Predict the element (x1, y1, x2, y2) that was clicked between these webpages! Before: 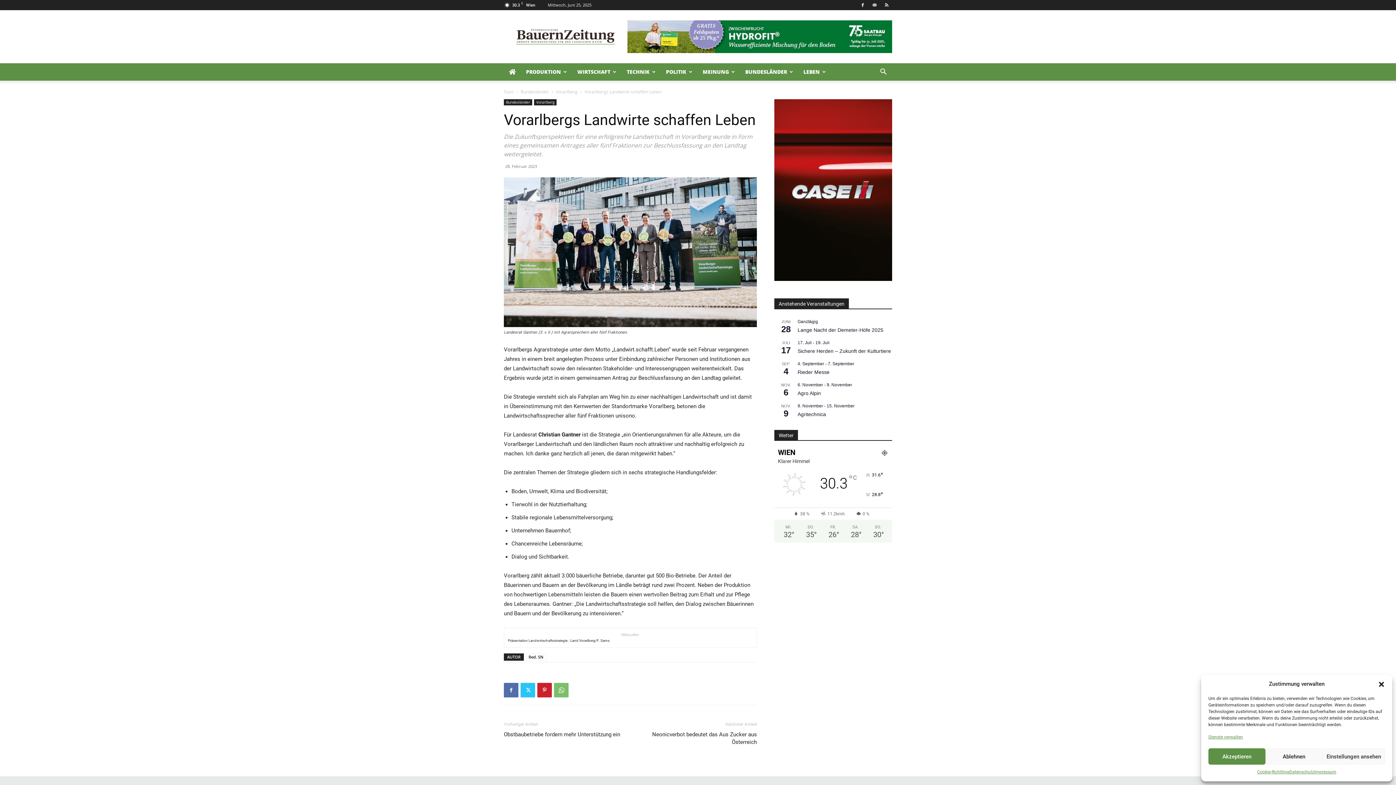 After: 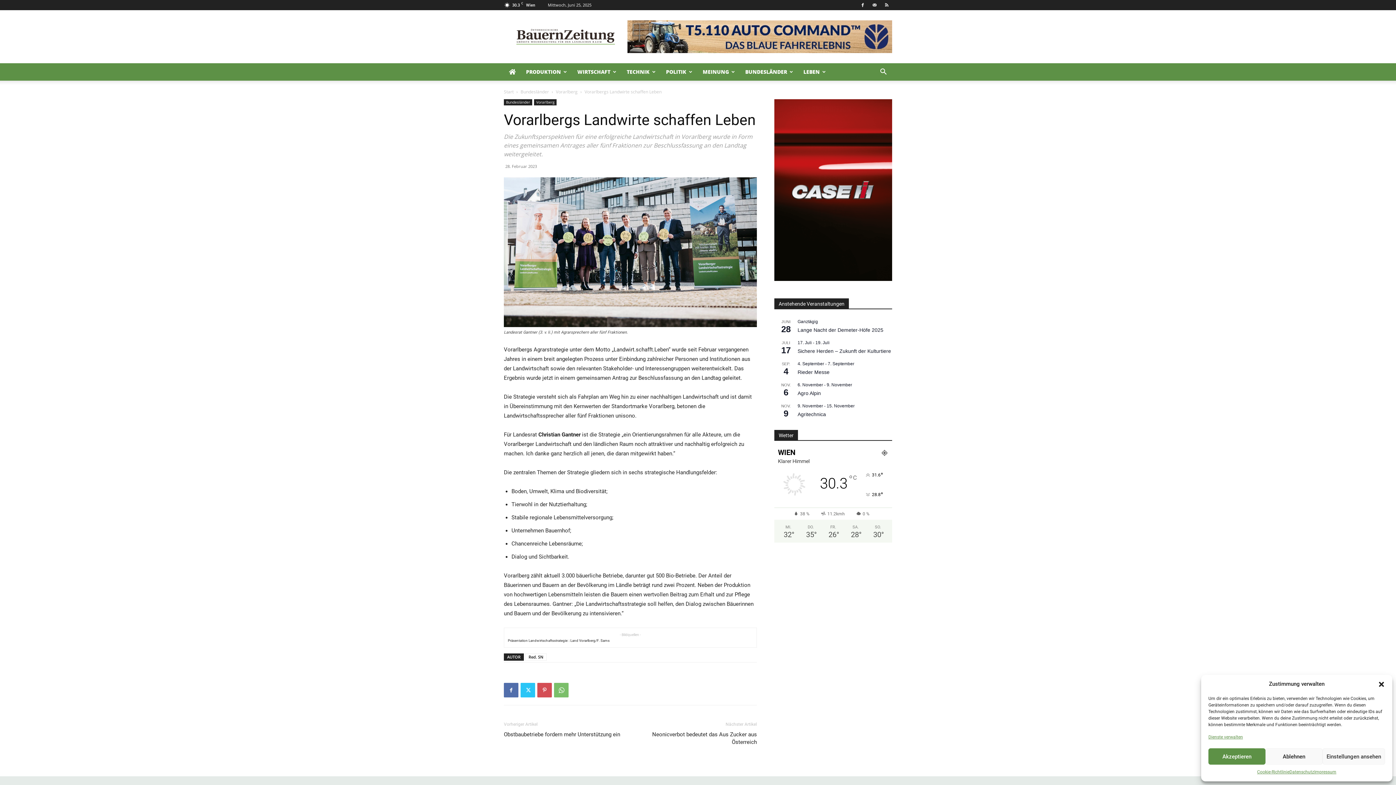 Action: bbox: (537, 683, 552, 697)